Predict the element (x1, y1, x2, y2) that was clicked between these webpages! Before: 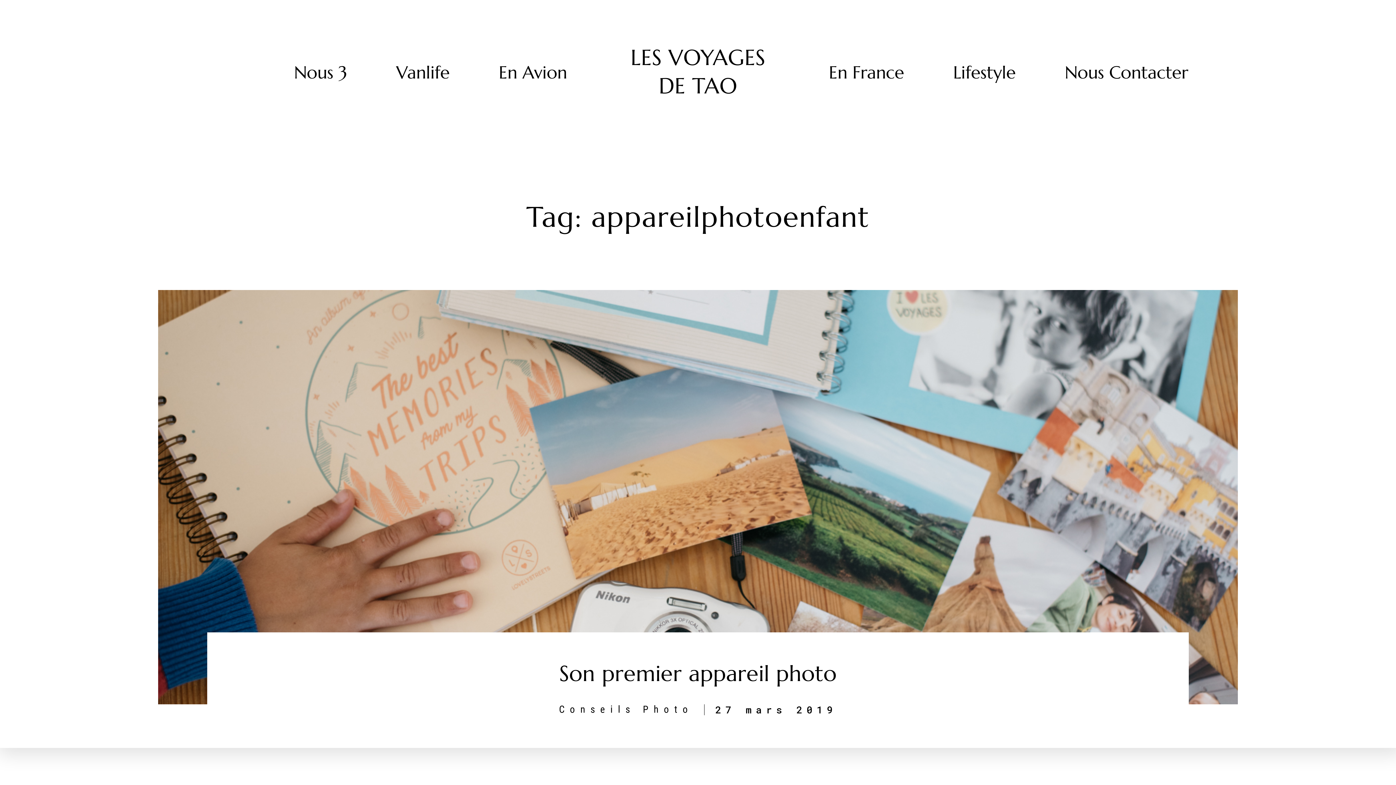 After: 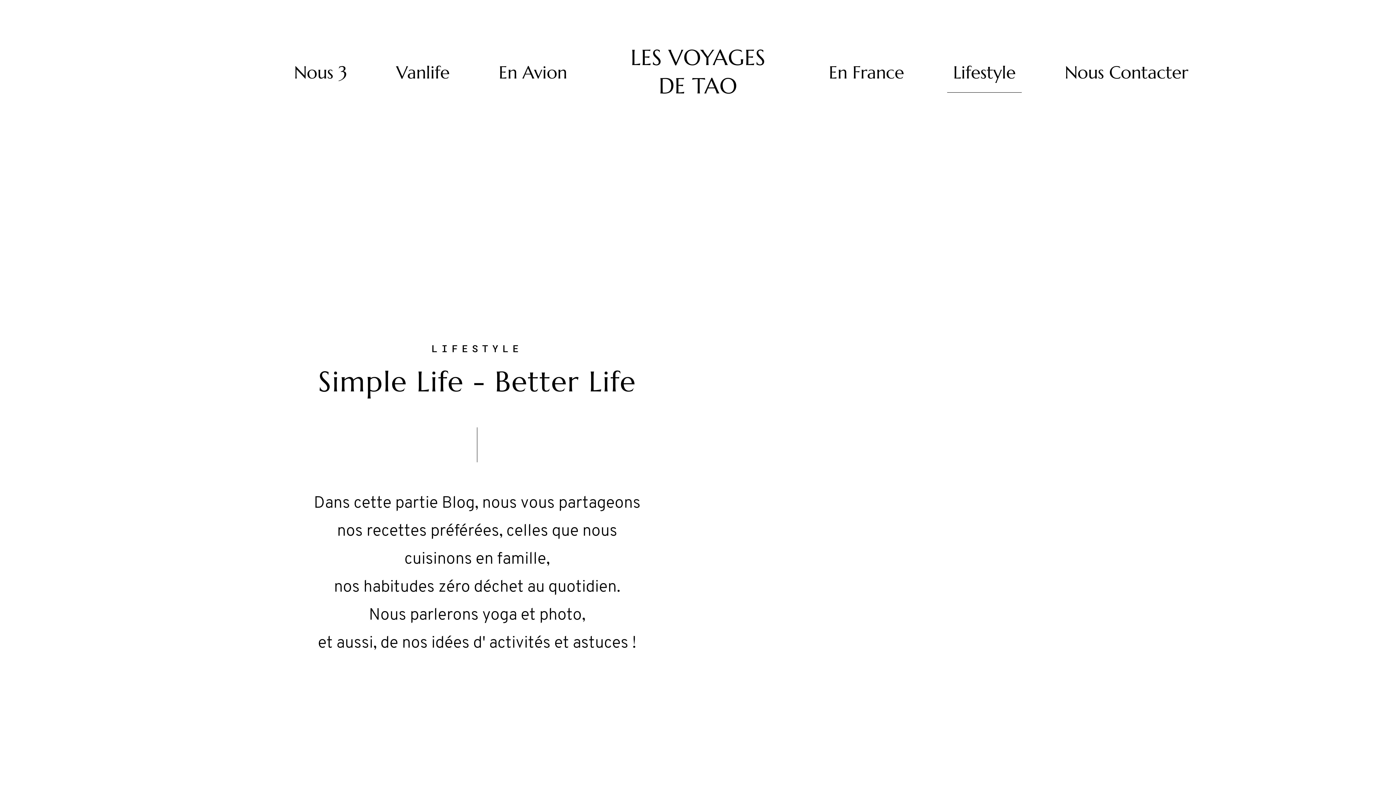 Action: label: Lifestyle bbox: (953, 60, 1016, 83)